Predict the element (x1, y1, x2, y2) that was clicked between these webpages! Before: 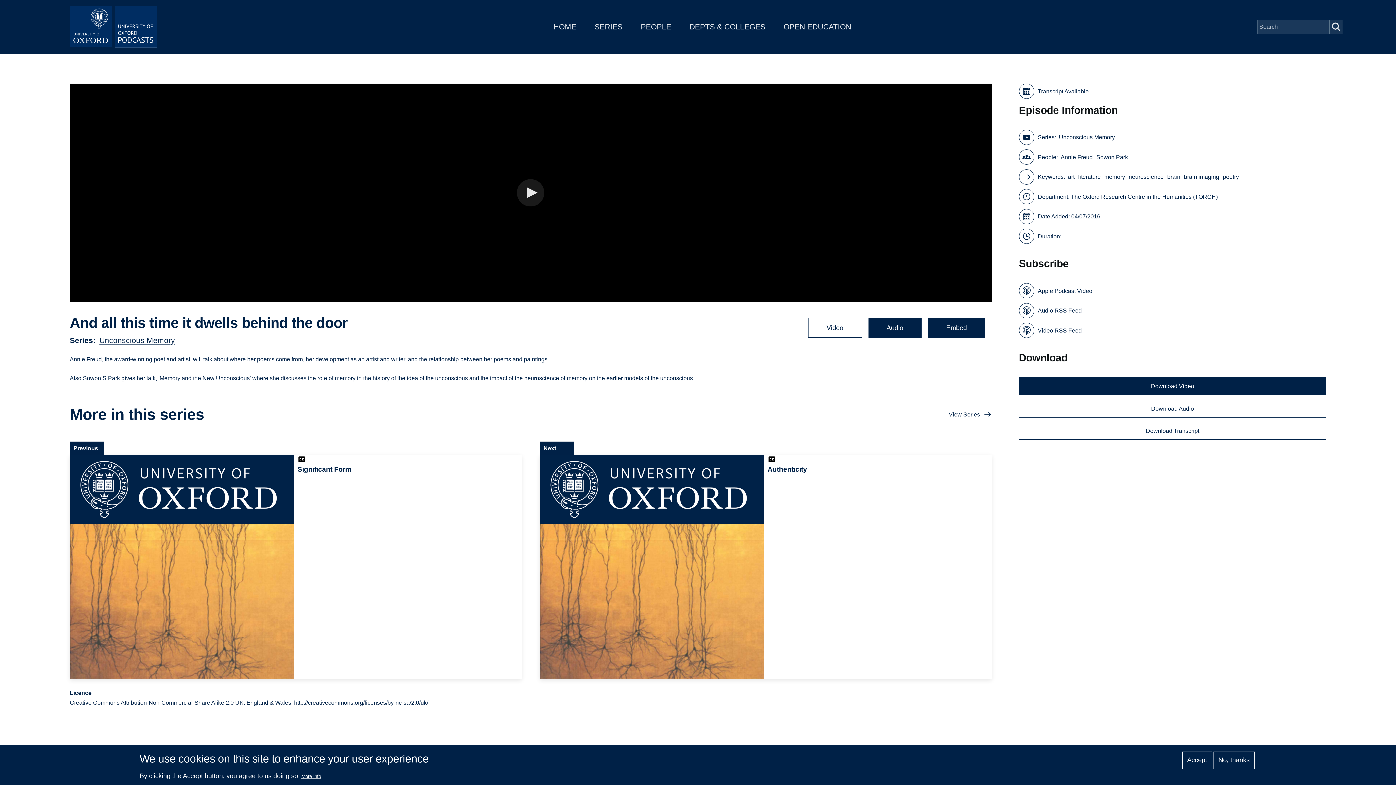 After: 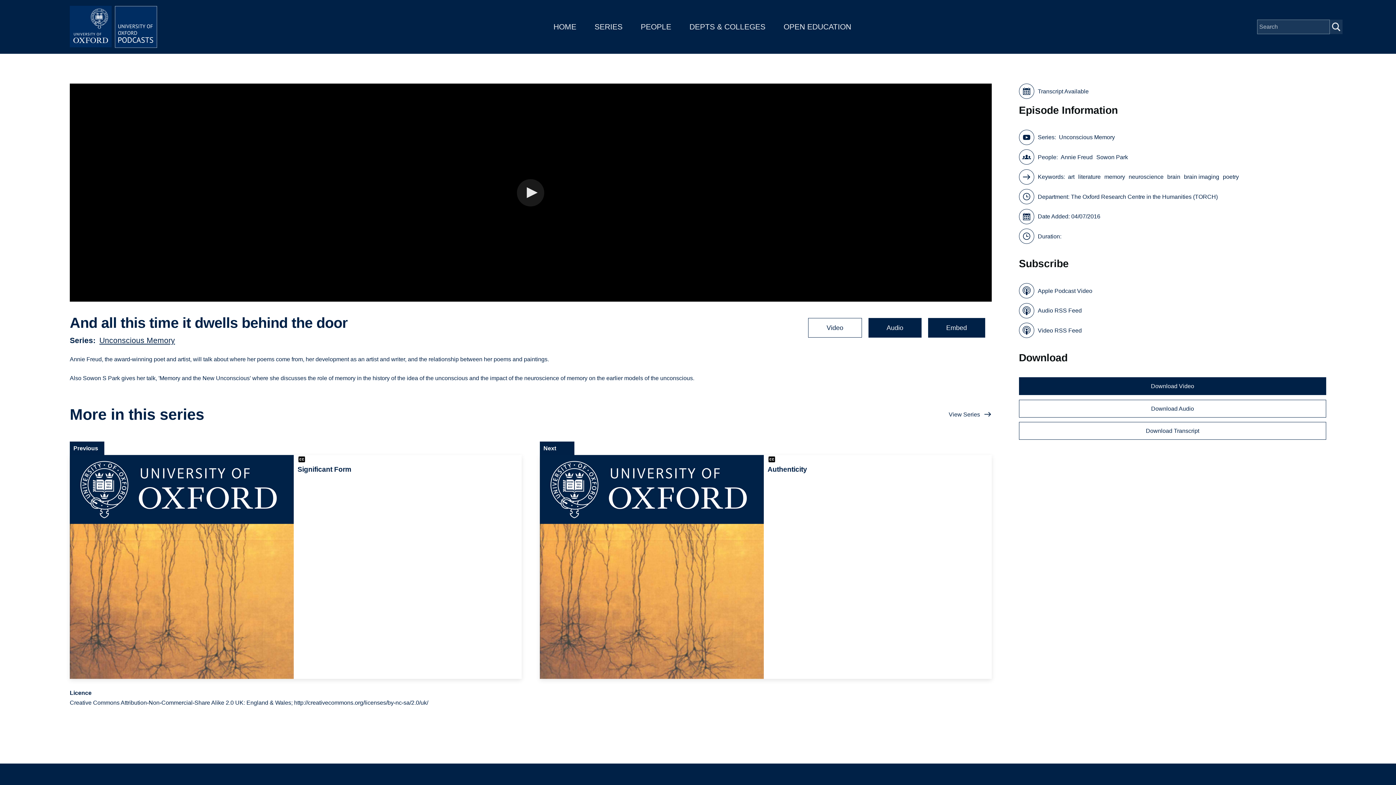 Action: label: No, thanks bbox: (1213, 751, 1254, 769)